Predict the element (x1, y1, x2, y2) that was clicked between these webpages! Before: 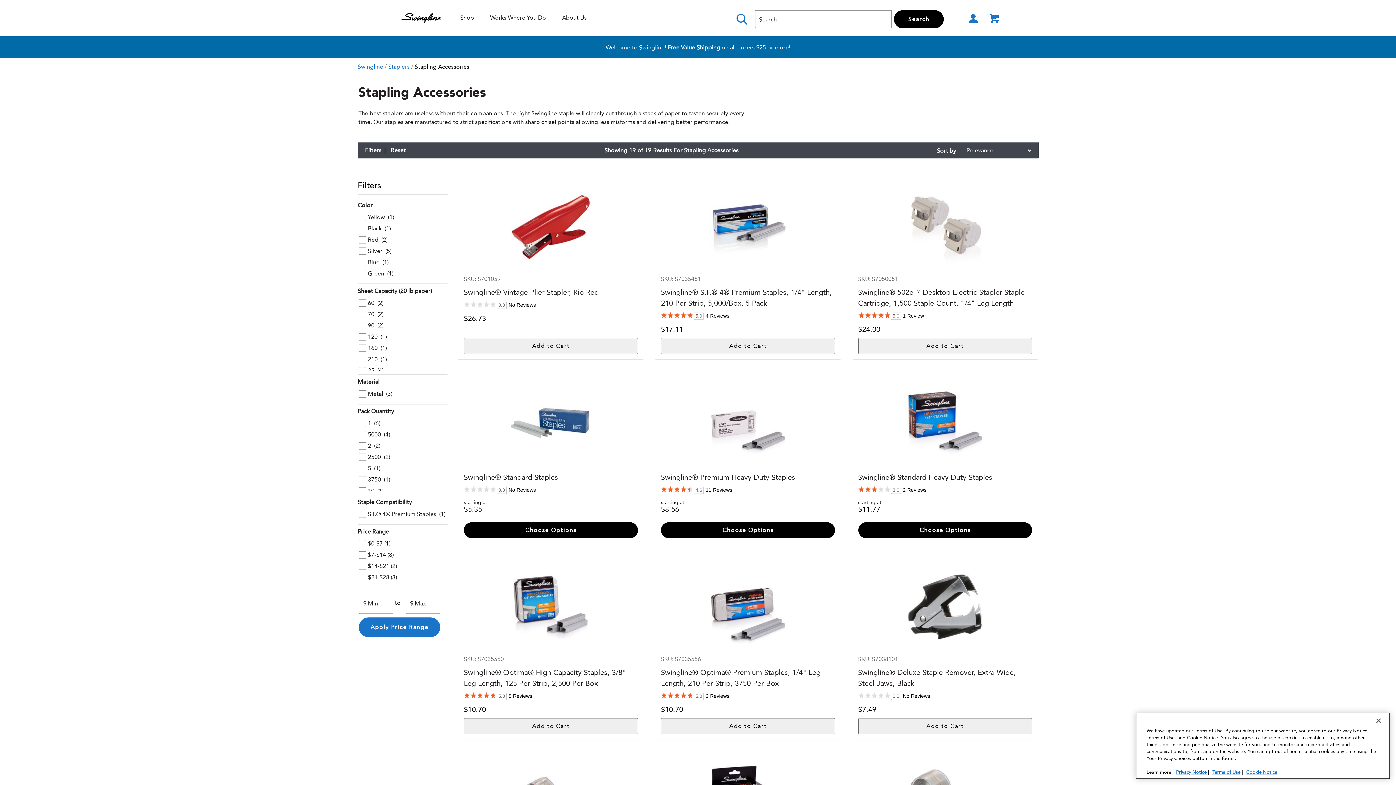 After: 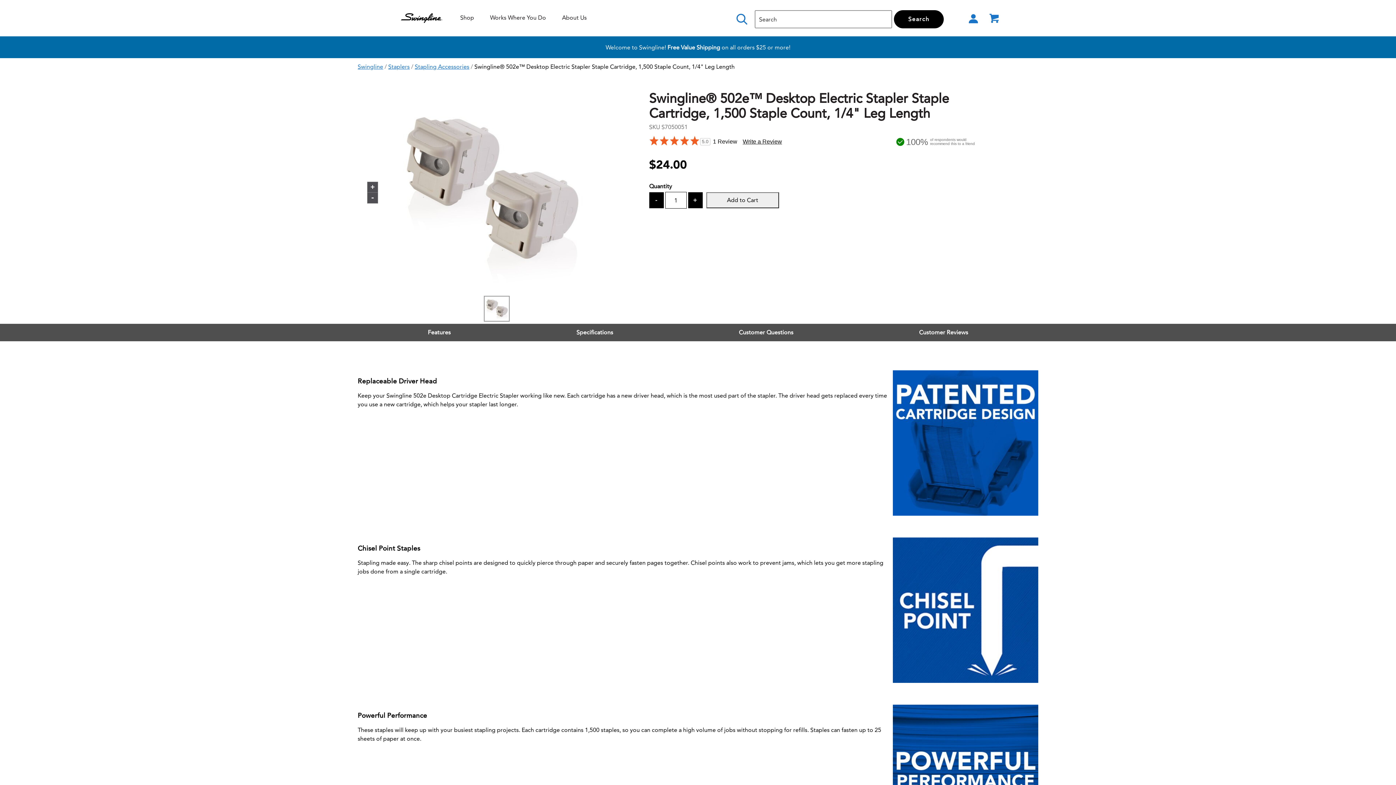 Action: bbox: (858, 178, 1032, 312) label: SKU: S7050051

Swingline® 502e™ Desktop Electric Stapler Staple Cartridge, 1,500 Staple Count, 1/4" Leg Length